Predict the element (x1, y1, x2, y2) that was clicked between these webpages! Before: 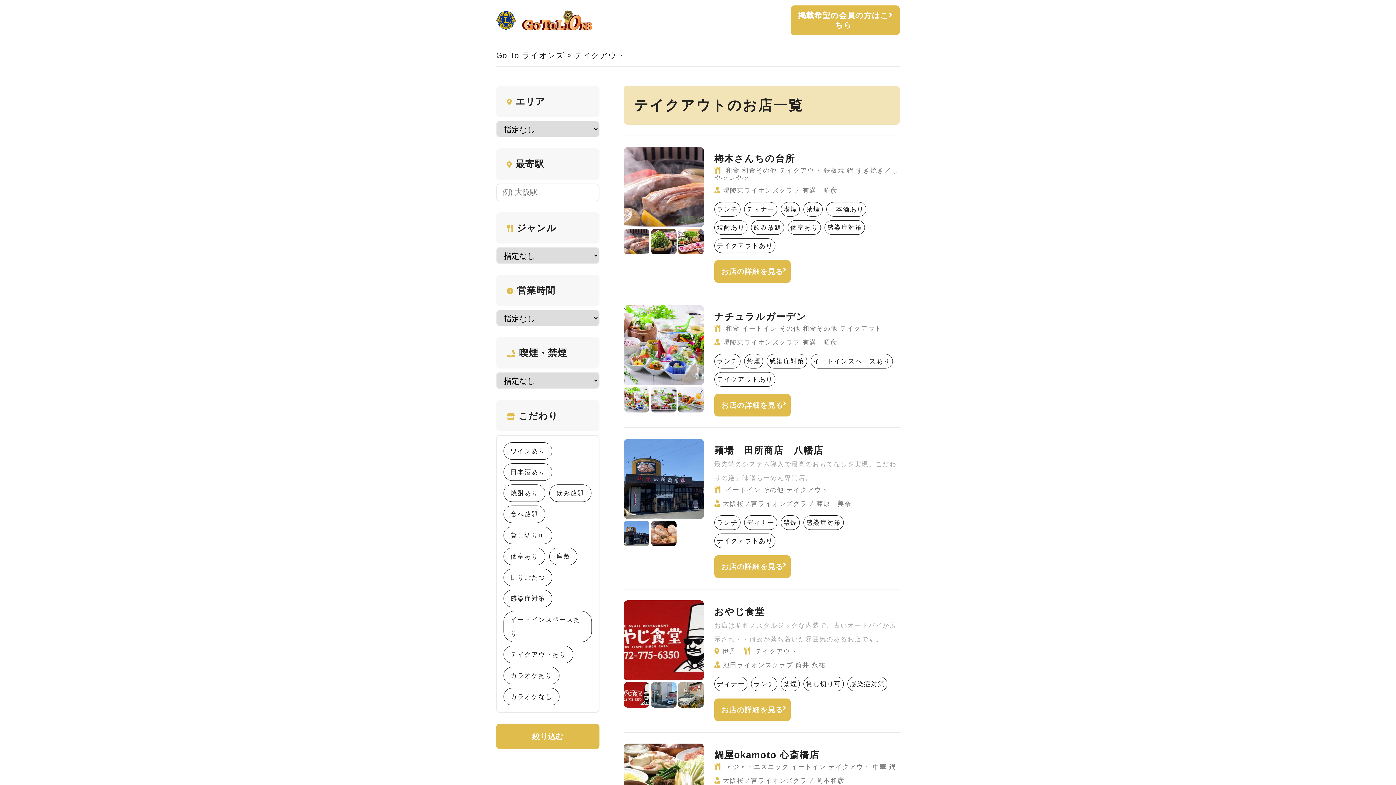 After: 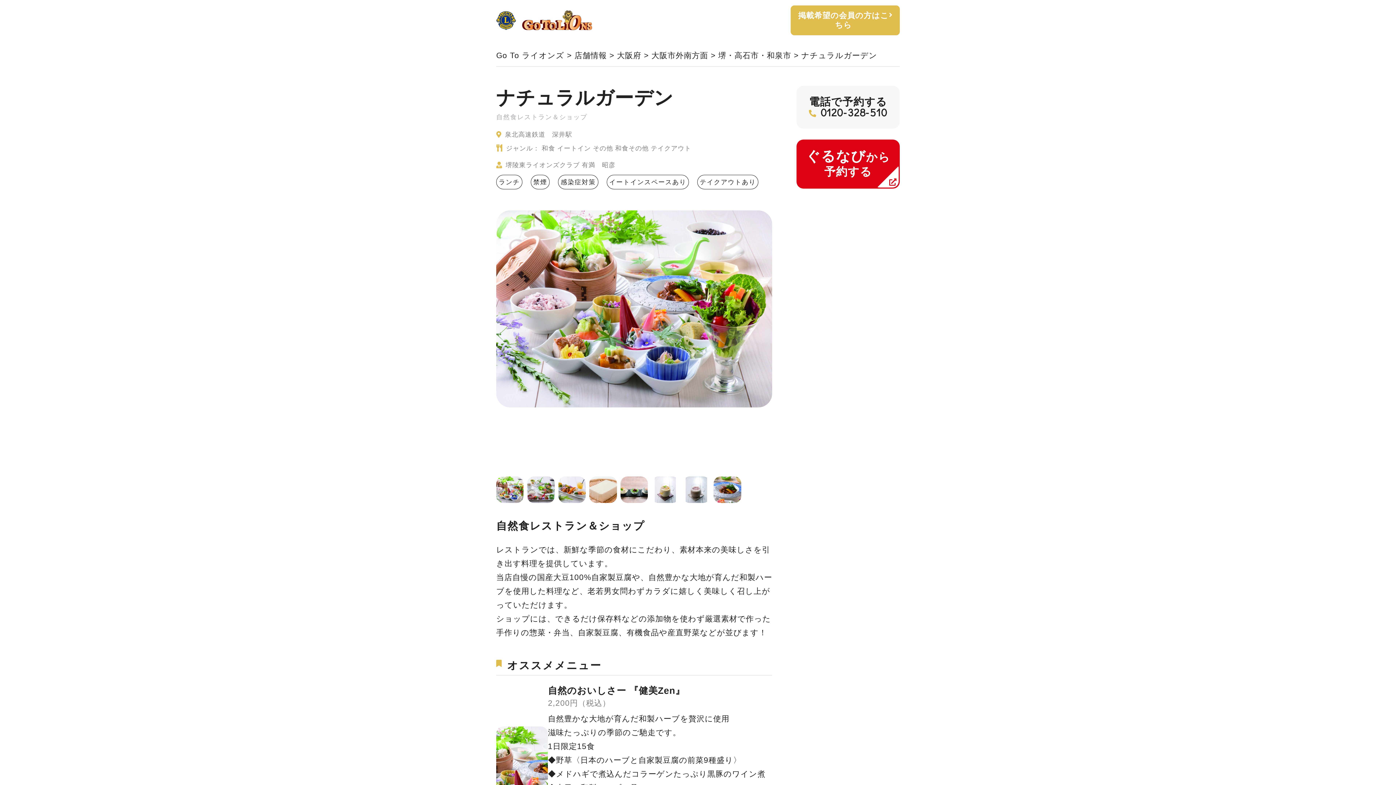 Action: label: ナチュラルガーデン

 和食 イートイン その他 和食その他 テイクアウト

堺陵東ライオンズクラブ 有満　昭彦

ランチ
禁煙
感染症対策
イートインスペースあり
テイクアウトあり
お店の詳細を見る bbox: (623, 305, 900, 416)